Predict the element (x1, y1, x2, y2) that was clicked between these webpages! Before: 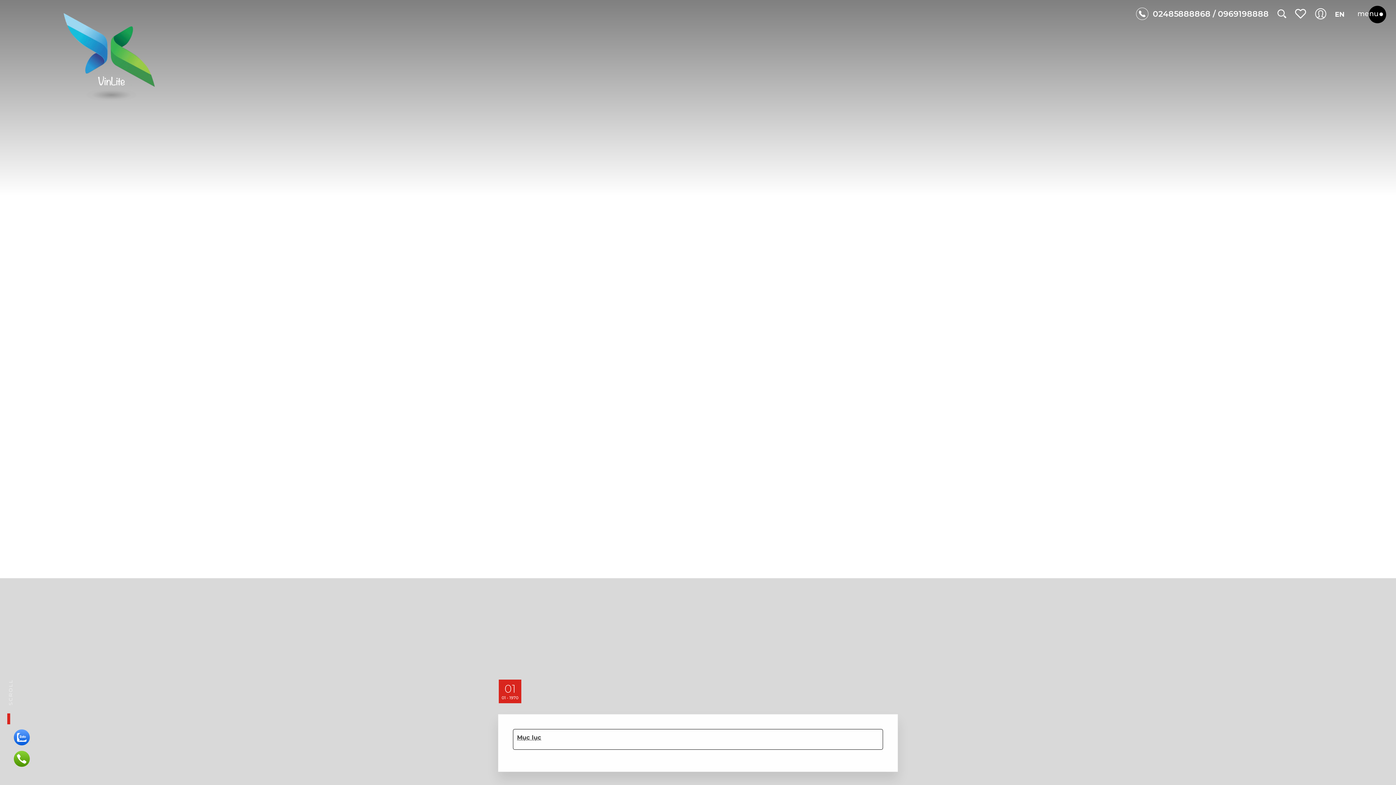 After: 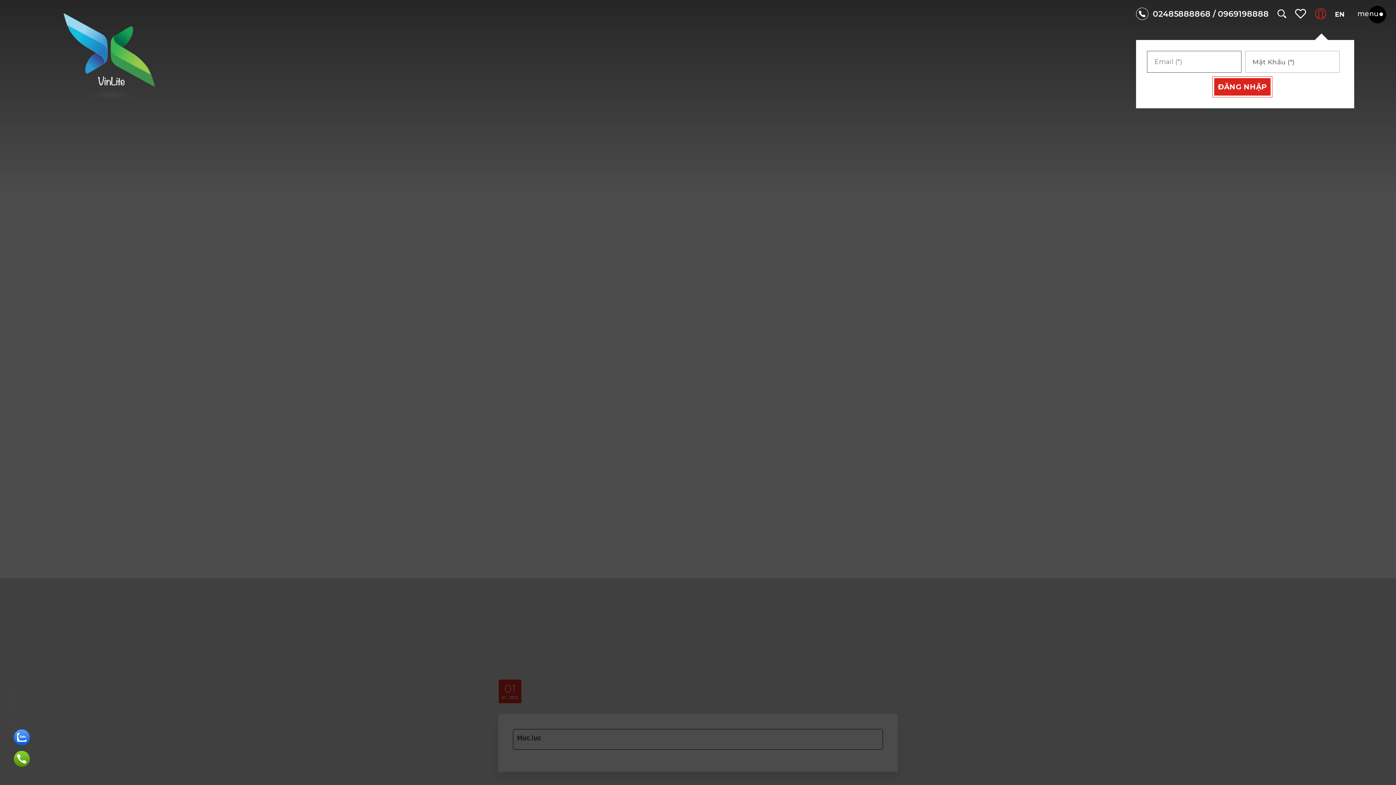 Action: bbox: (1314, 6, 1327, 19)